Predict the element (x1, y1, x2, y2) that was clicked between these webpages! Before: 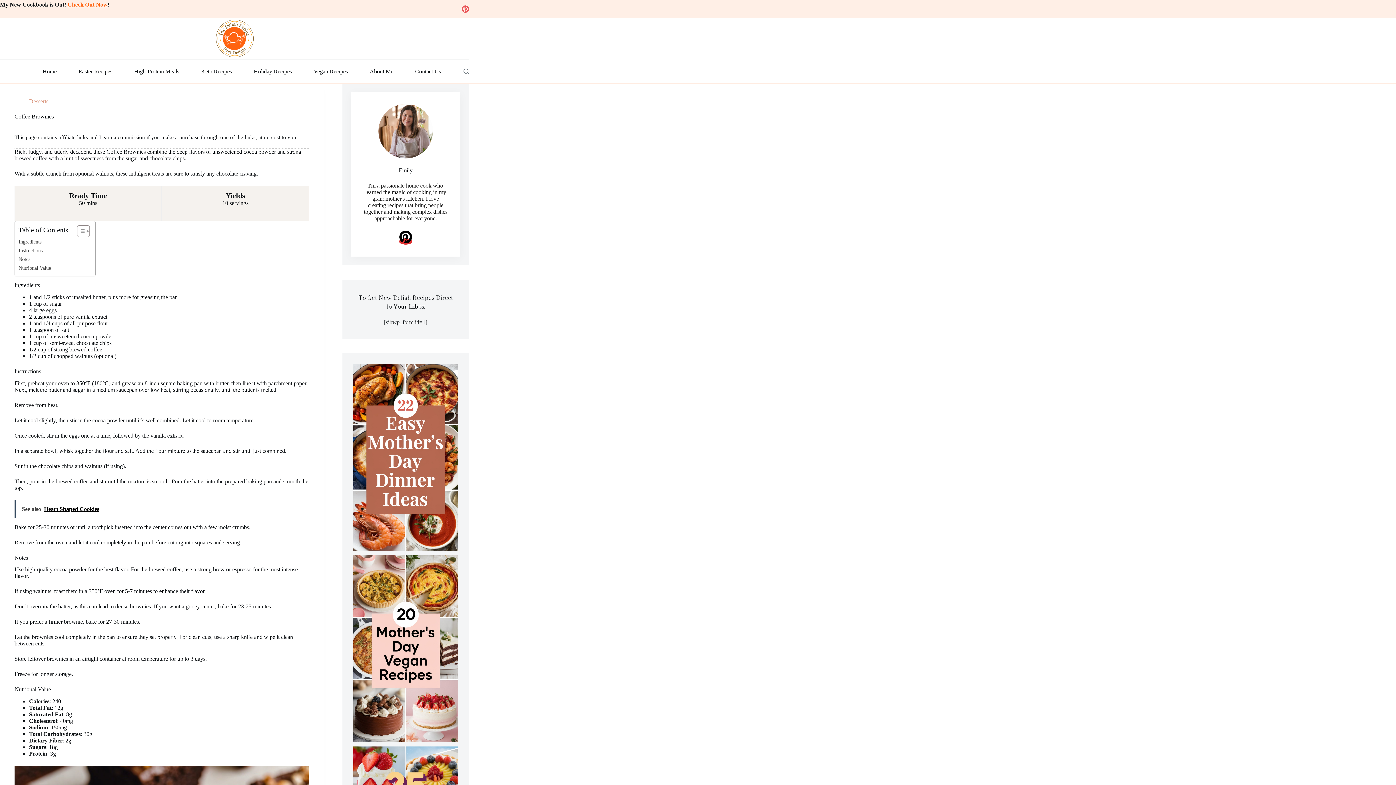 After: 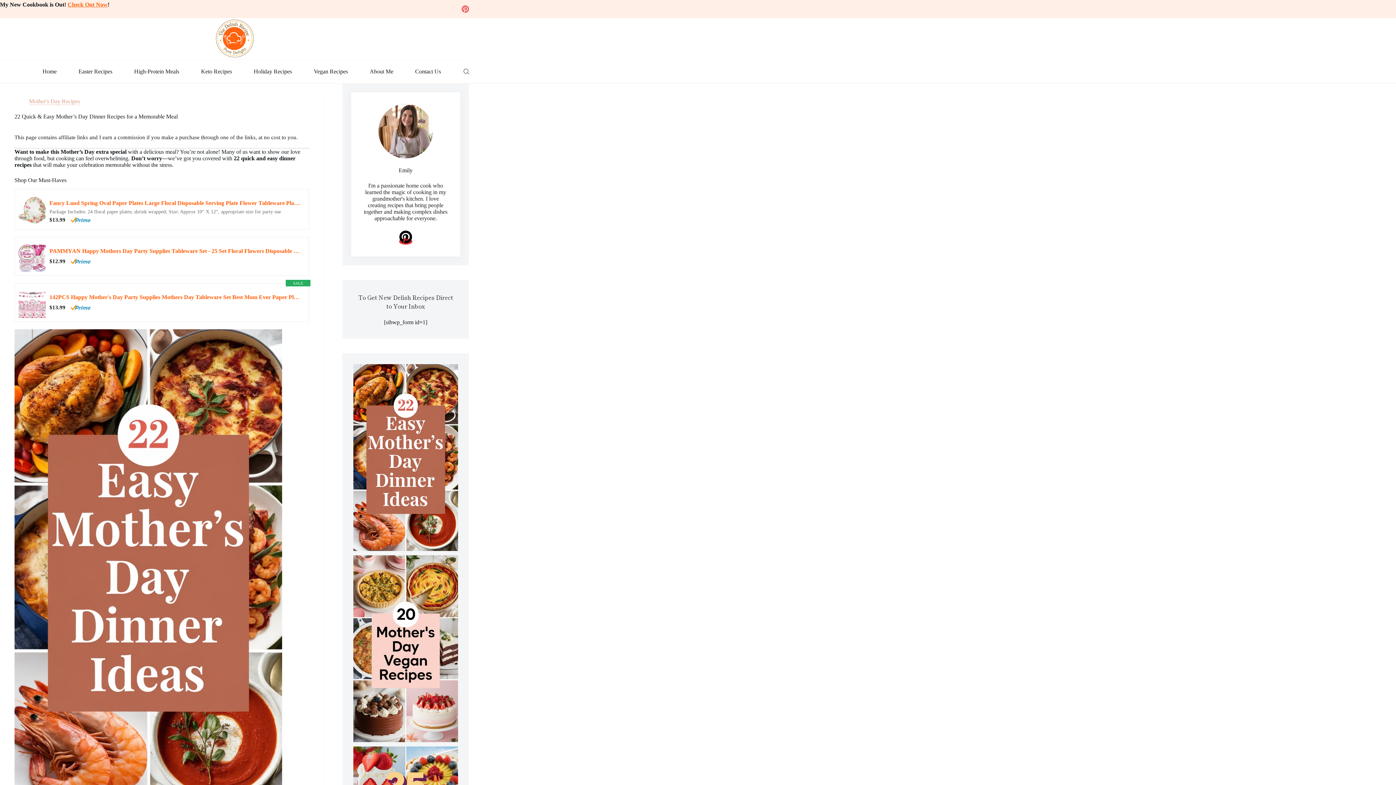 Action: bbox: (353, 364, 458, 551)